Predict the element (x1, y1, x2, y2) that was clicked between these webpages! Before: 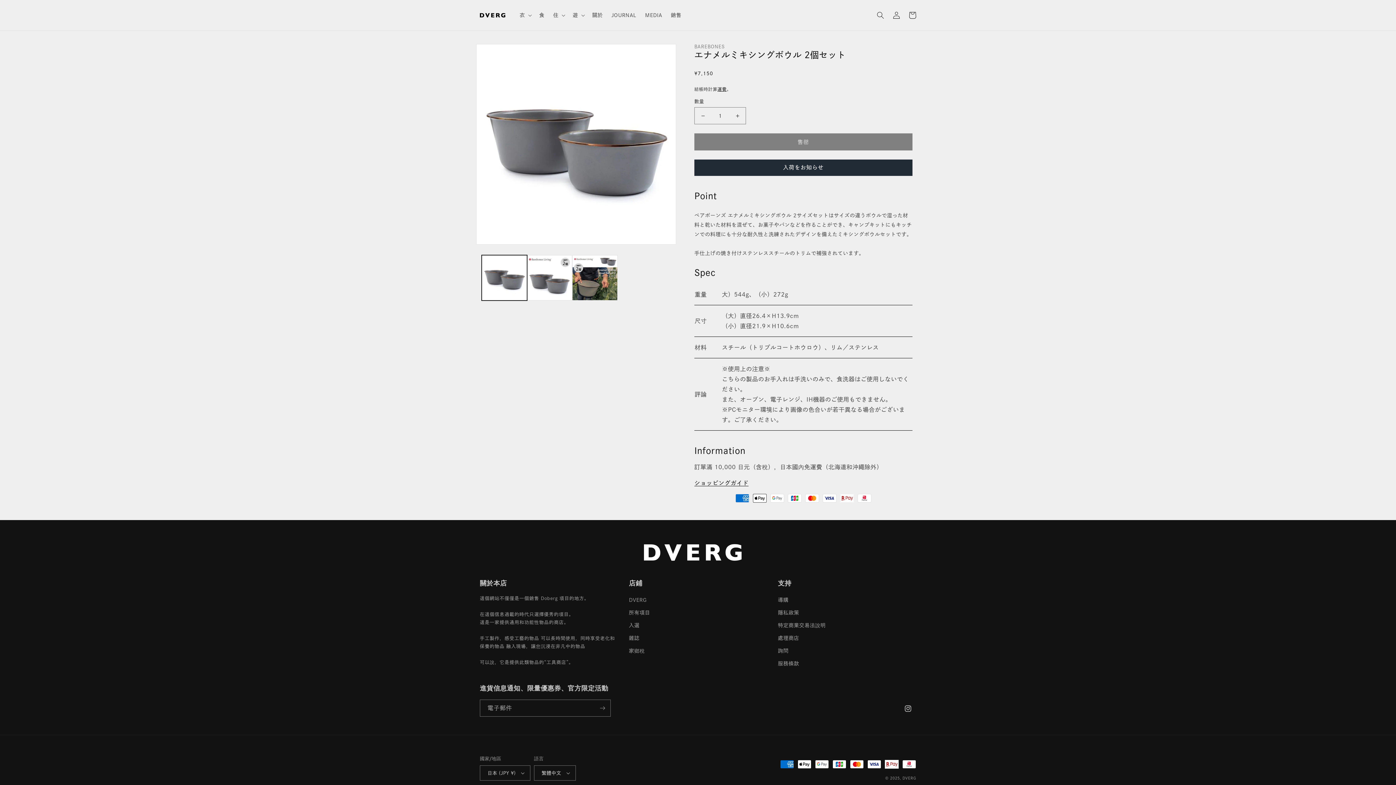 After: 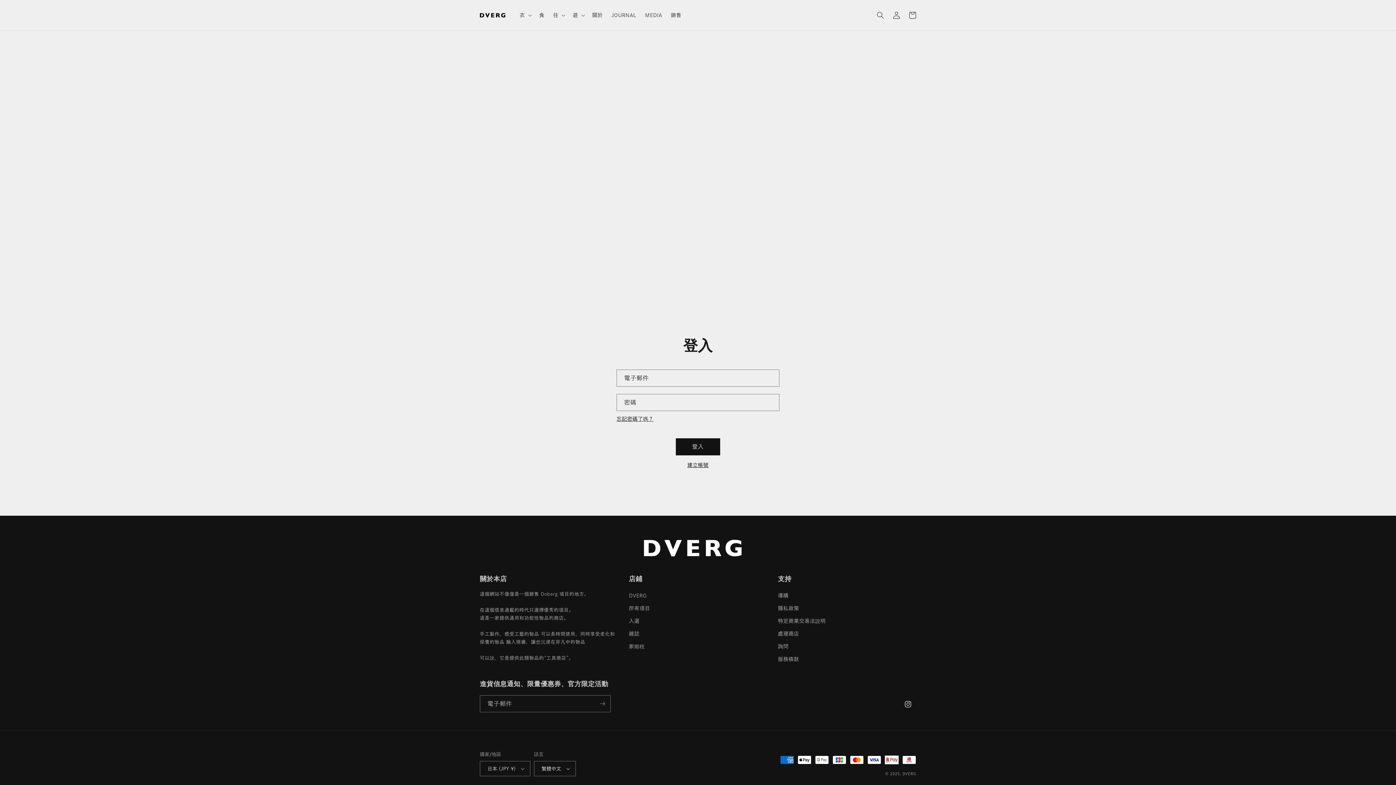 Action: label: 登入 bbox: (888, 7, 904, 23)